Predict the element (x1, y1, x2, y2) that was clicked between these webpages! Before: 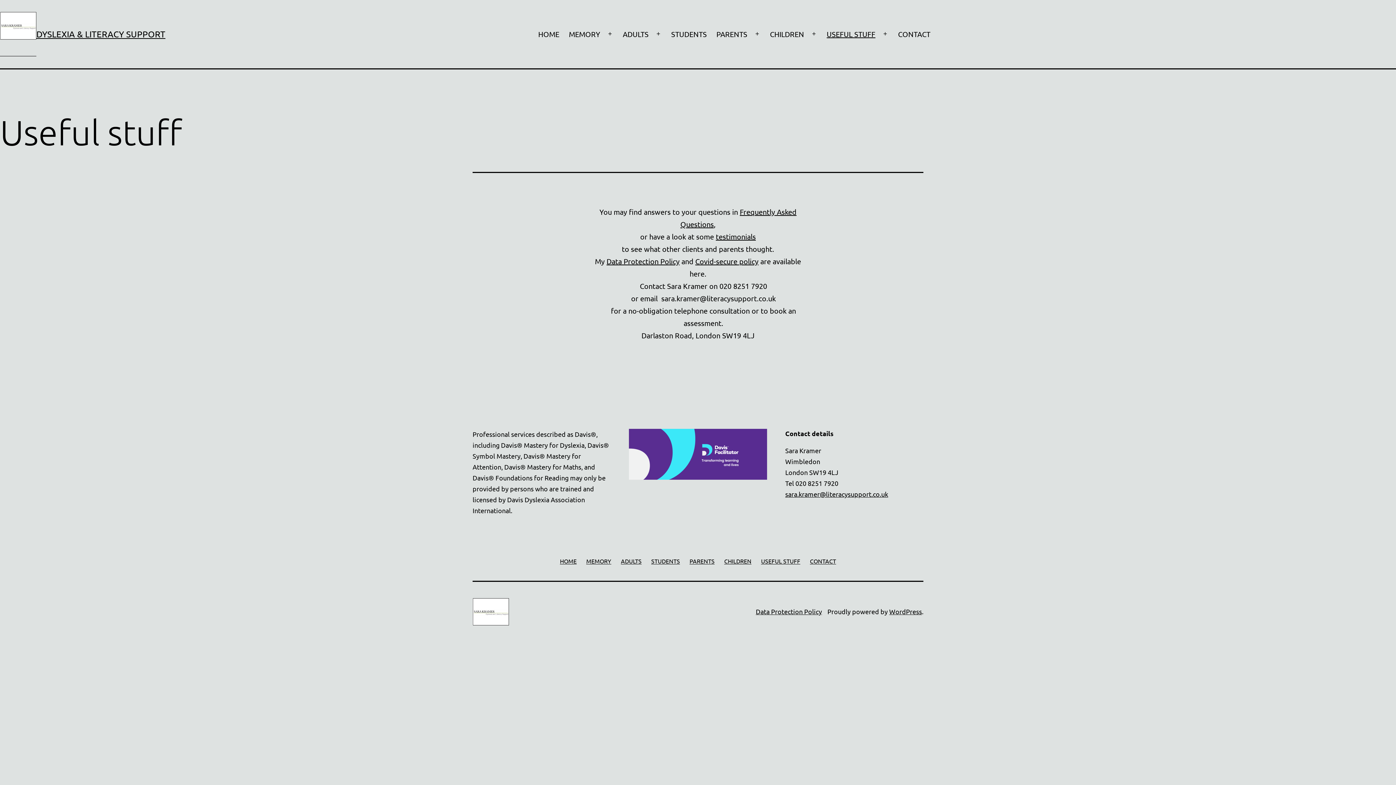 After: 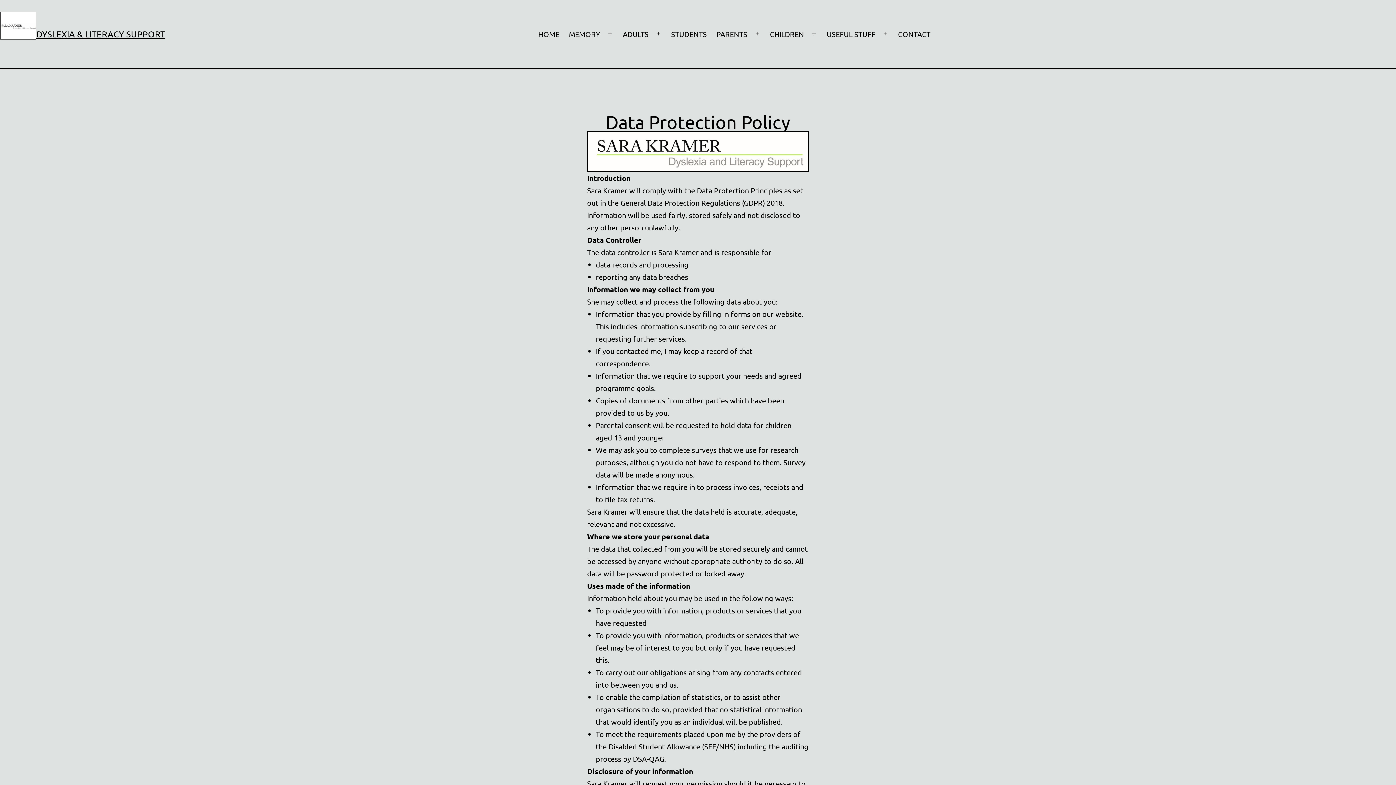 Action: label: Data Protection Policy bbox: (606, 256, 679, 265)